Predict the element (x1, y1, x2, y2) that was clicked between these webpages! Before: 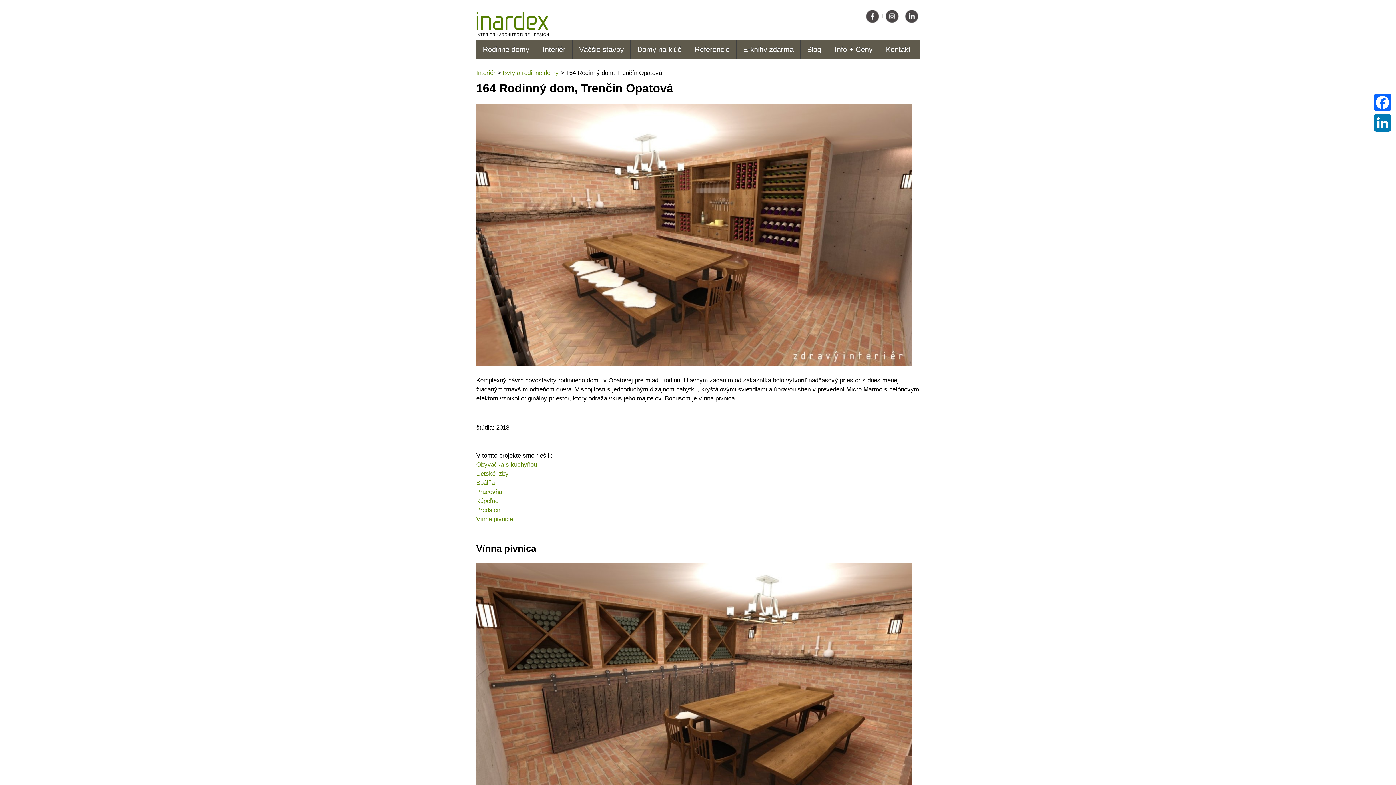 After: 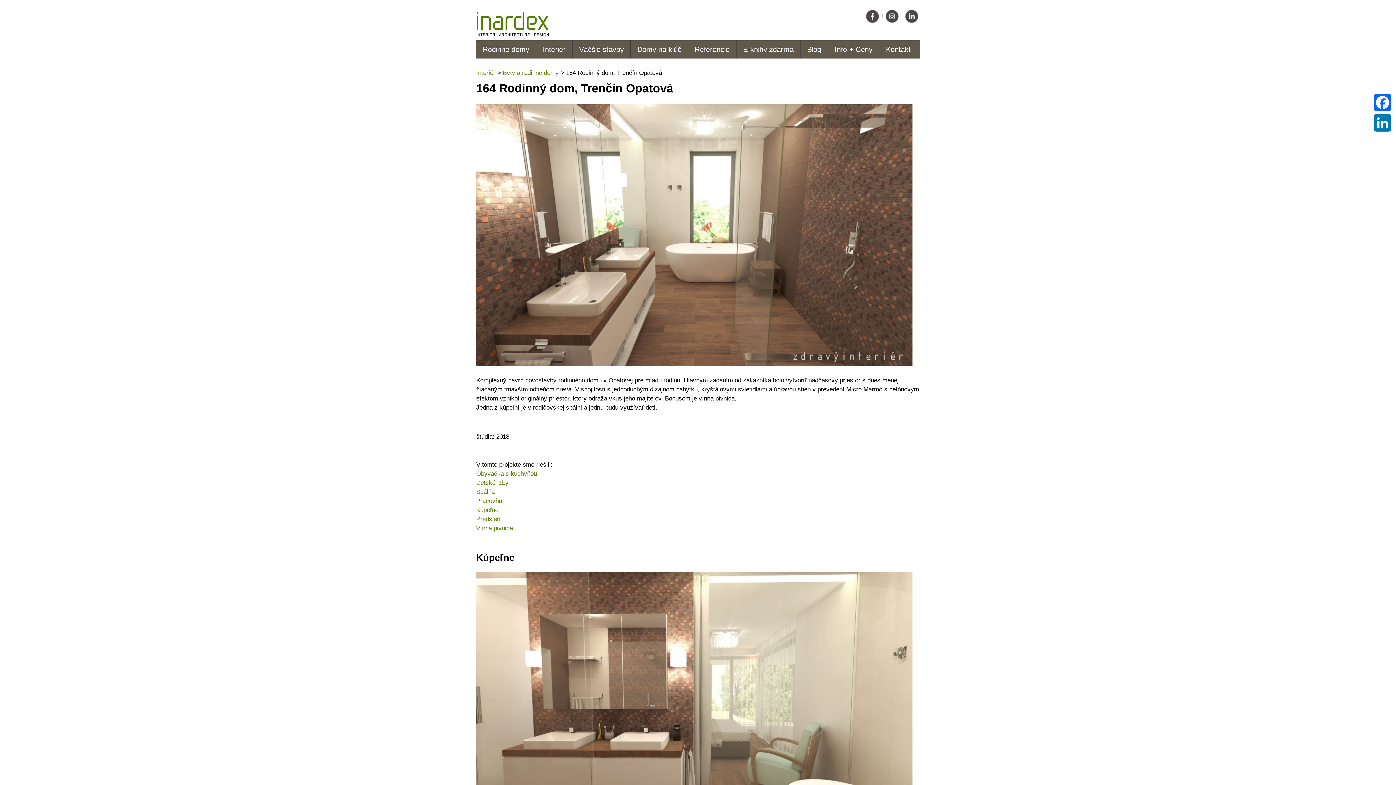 Action: label: Kúpeľne bbox: (476, 497, 498, 504)